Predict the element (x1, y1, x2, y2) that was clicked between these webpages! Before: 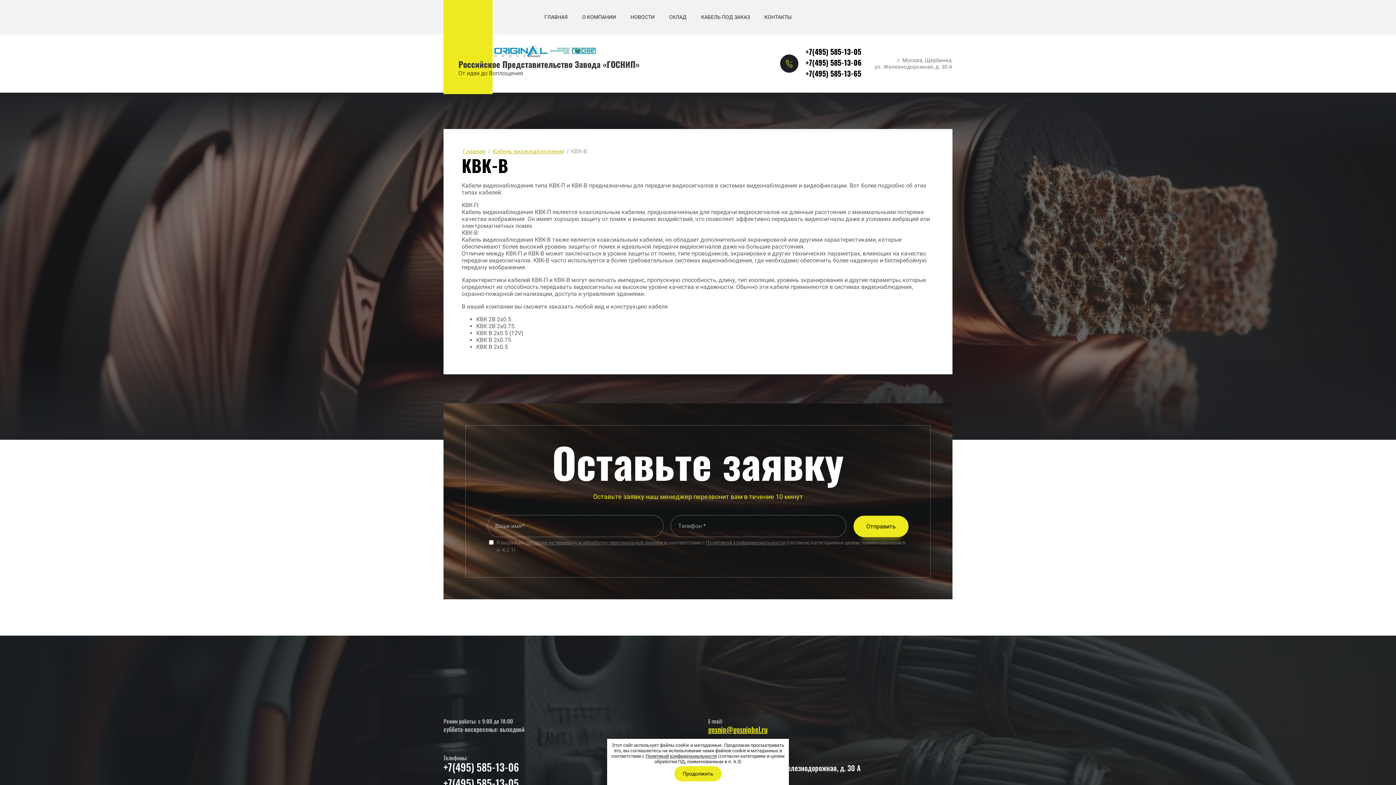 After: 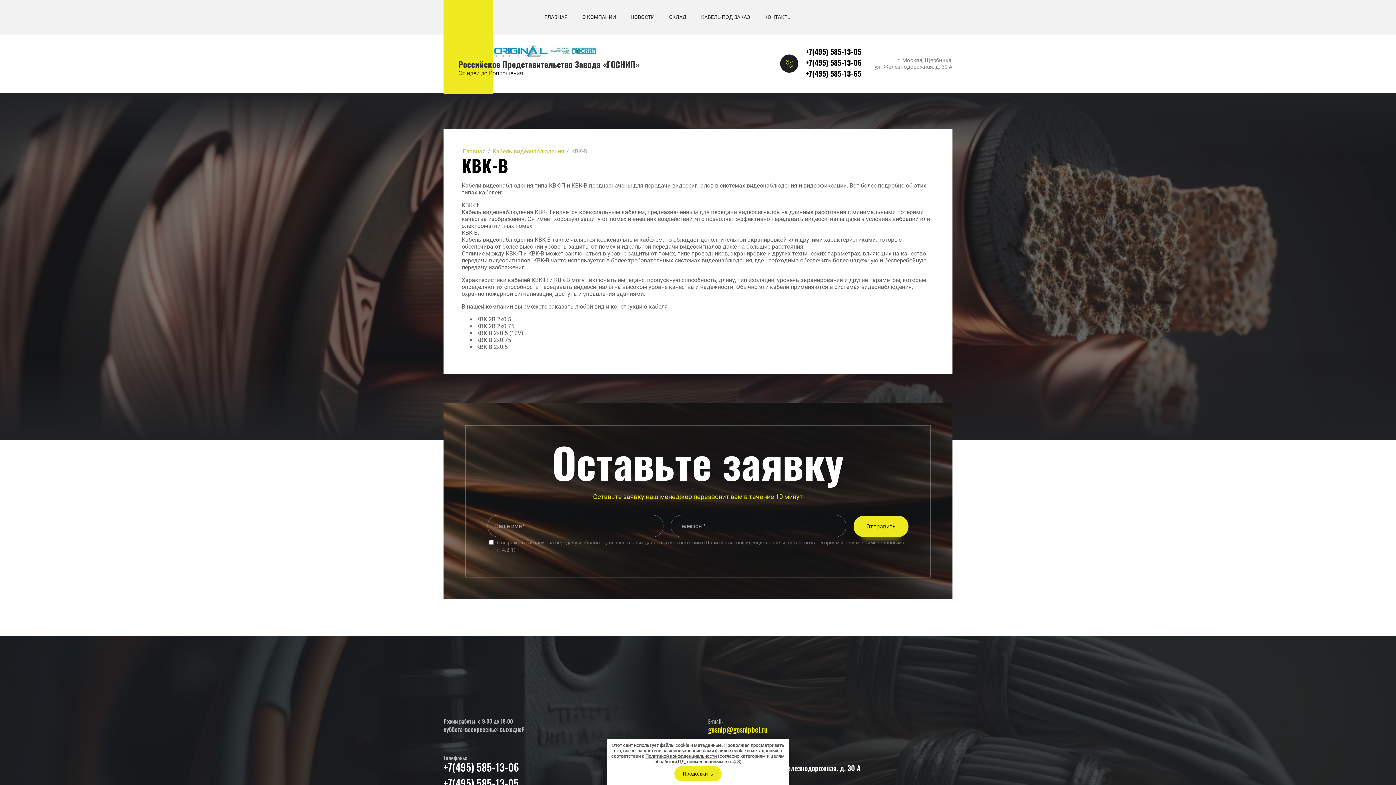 Action: label: gosnip@gosnipbel.ru bbox: (708, 727, 767, 734)